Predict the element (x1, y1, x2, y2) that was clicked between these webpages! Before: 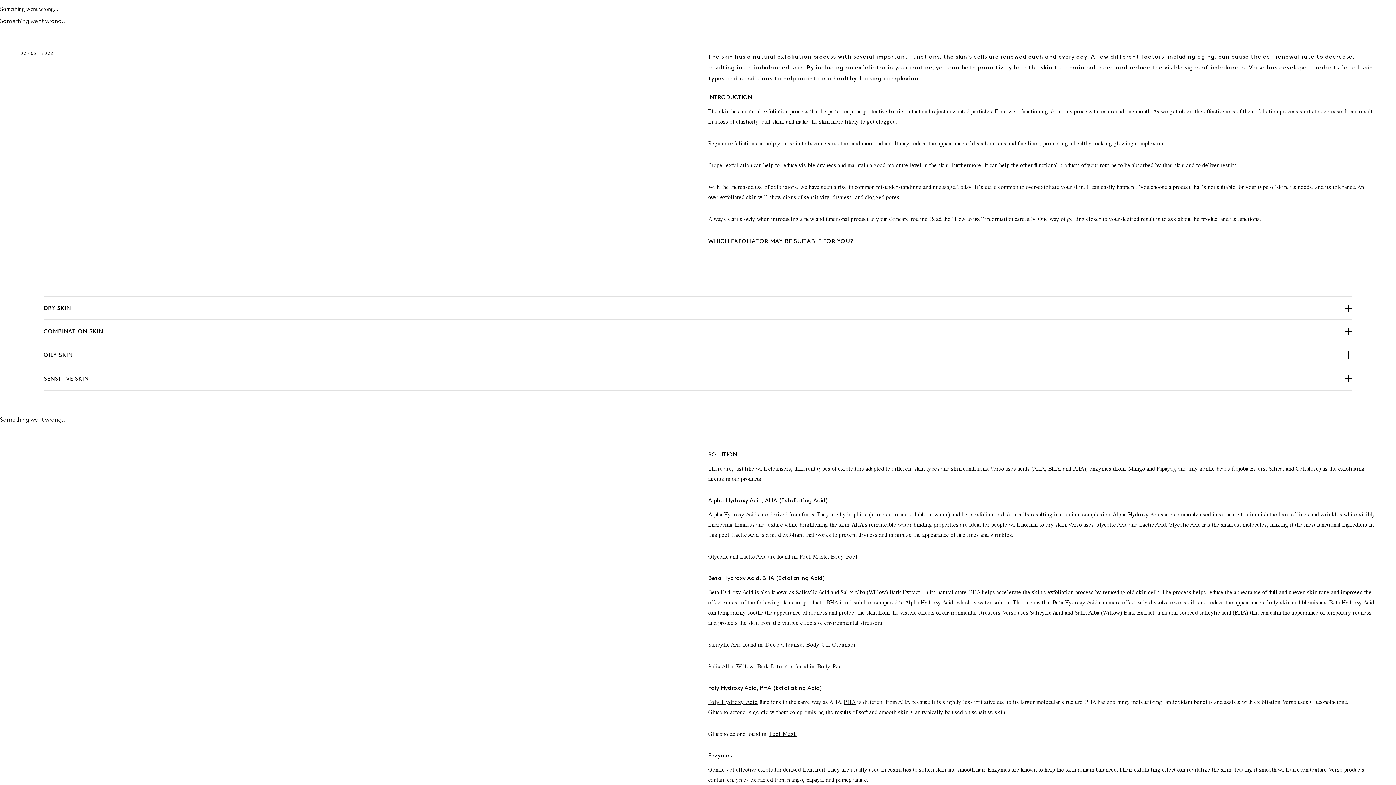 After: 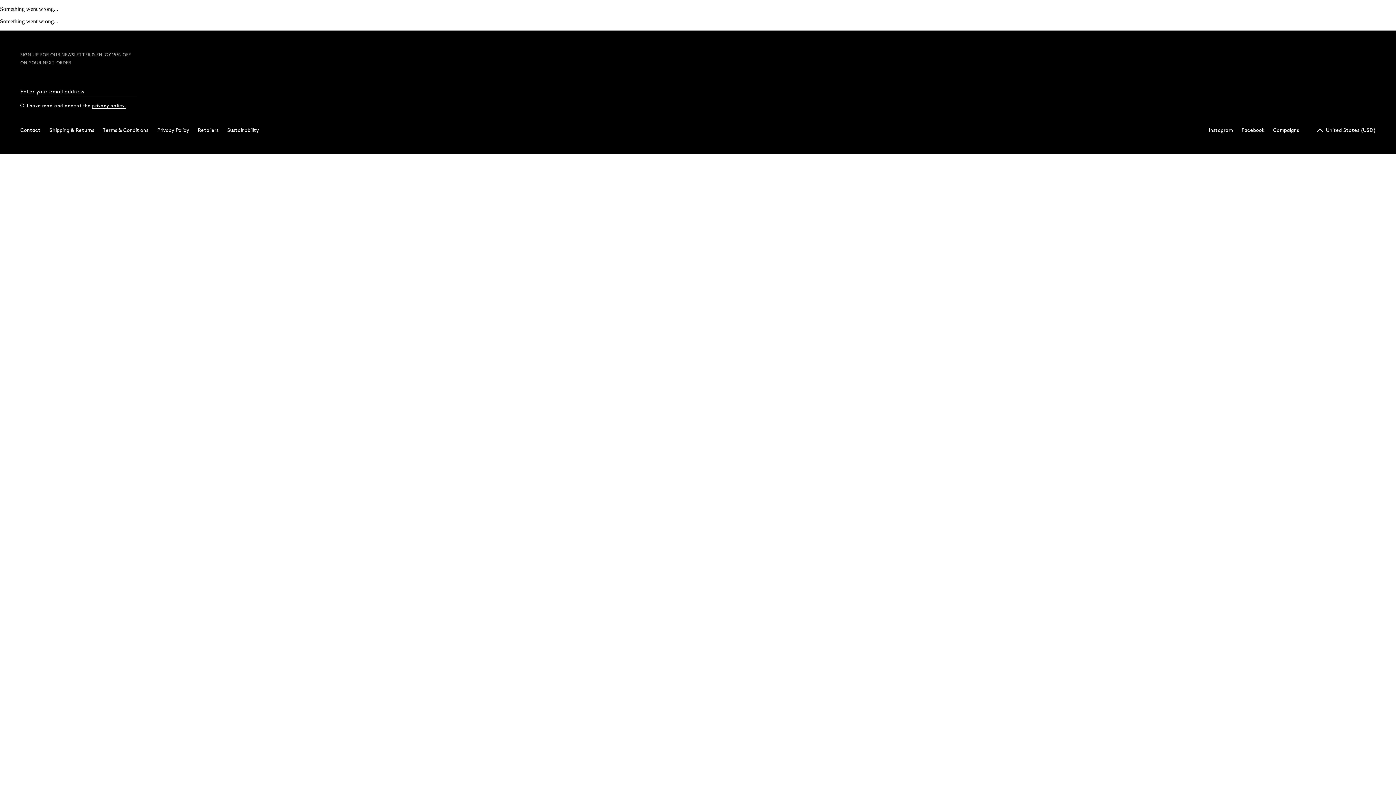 Action: label: Peel Mask bbox: (769, 731, 797, 737)